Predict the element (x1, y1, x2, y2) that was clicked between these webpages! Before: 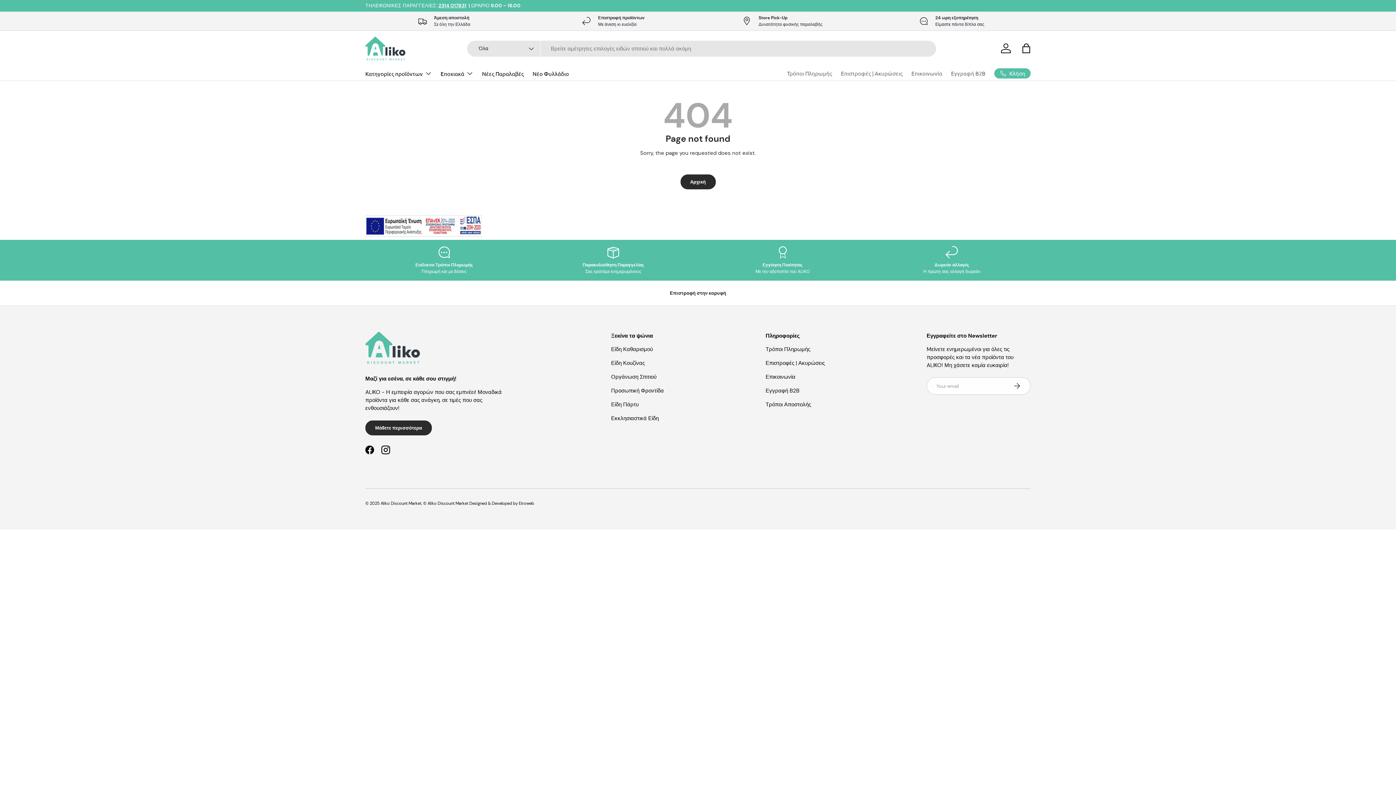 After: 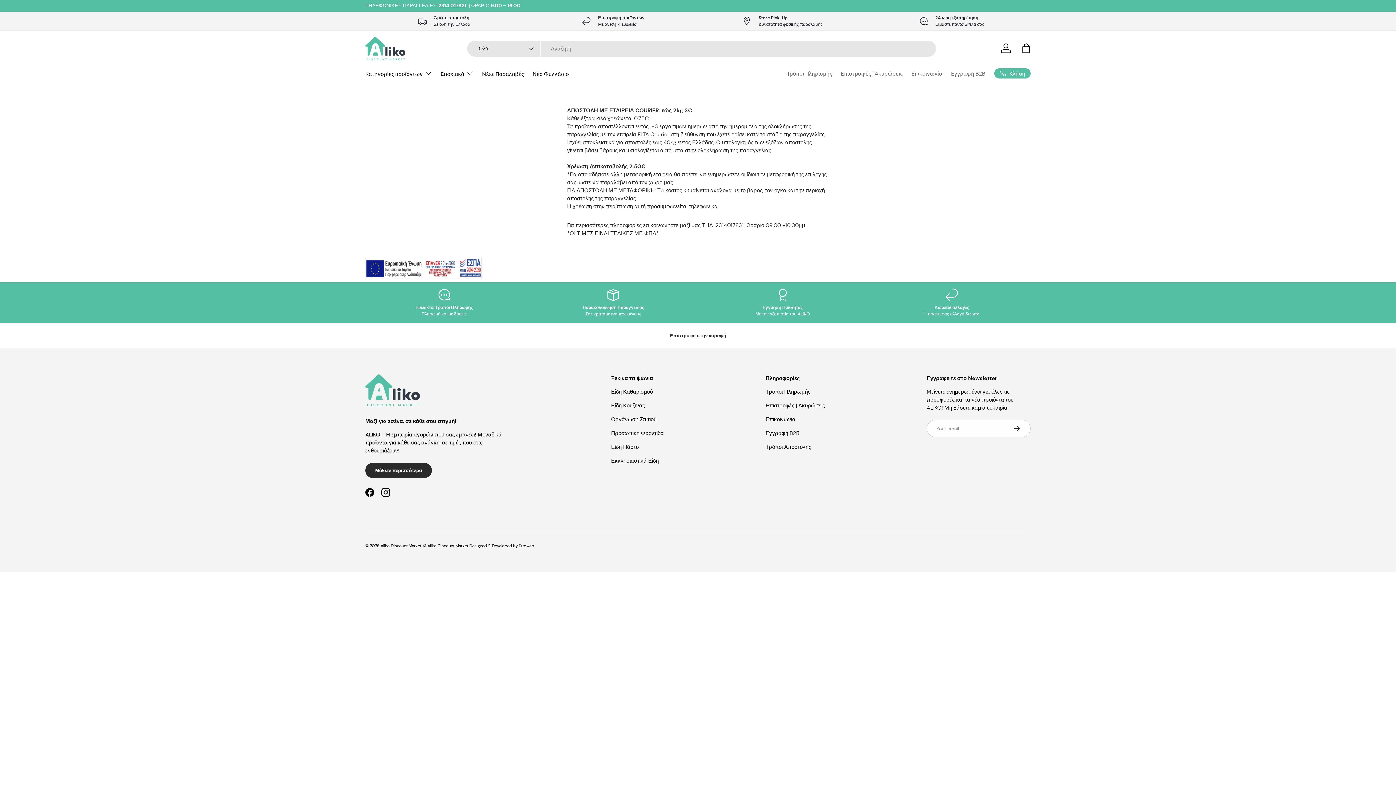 Action: label: Τρόποι Αποστολής bbox: (765, 401, 811, 408)